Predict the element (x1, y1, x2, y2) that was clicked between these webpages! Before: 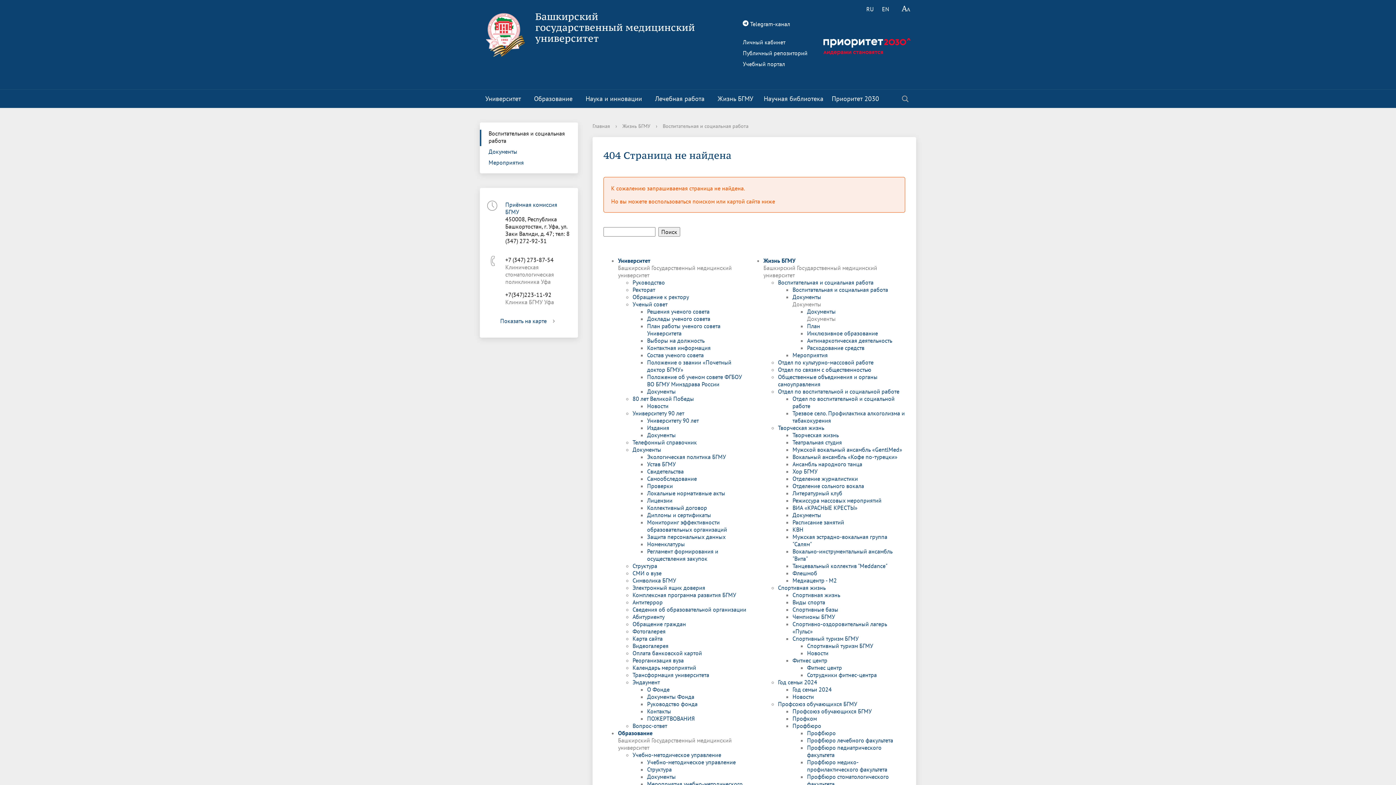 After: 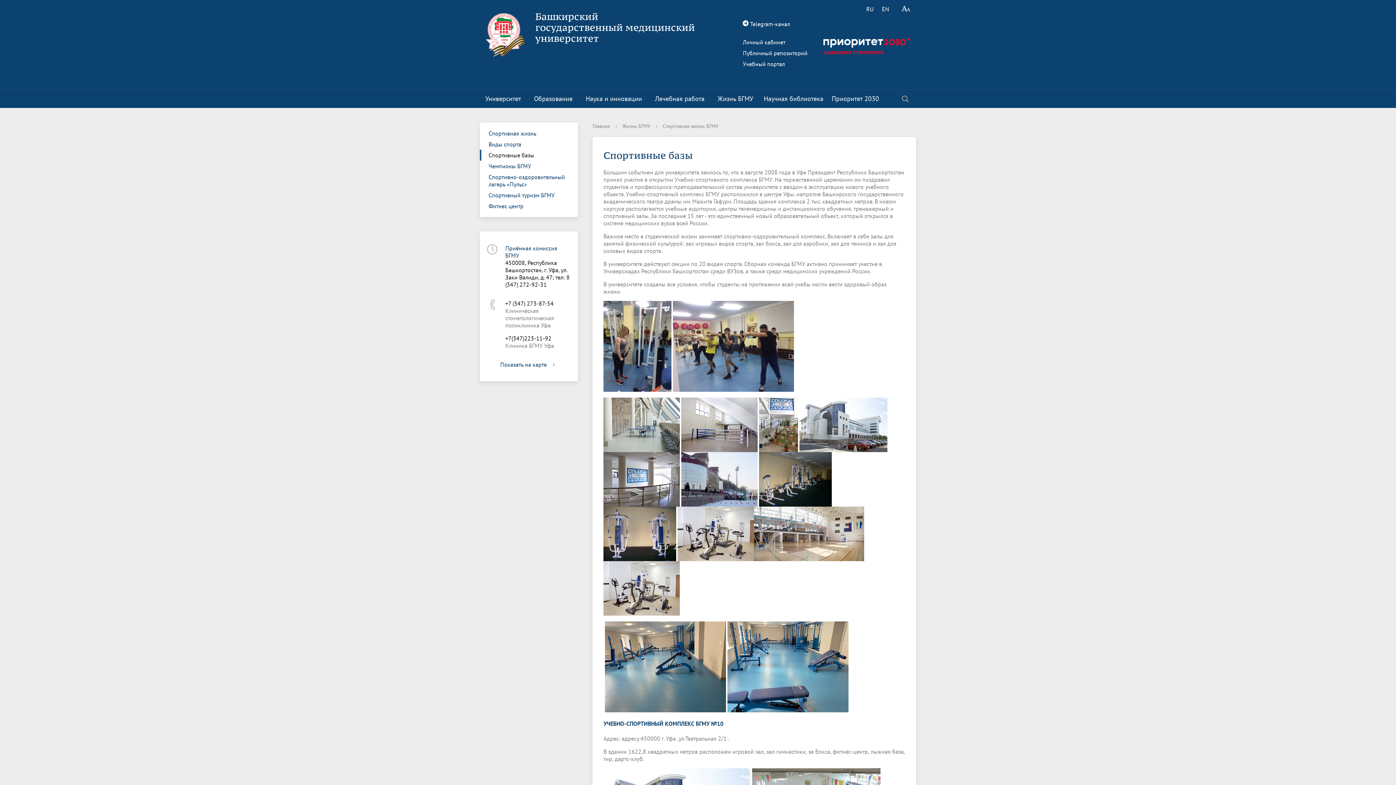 Action: label: Спортивные базы bbox: (792, 606, 838, 613)